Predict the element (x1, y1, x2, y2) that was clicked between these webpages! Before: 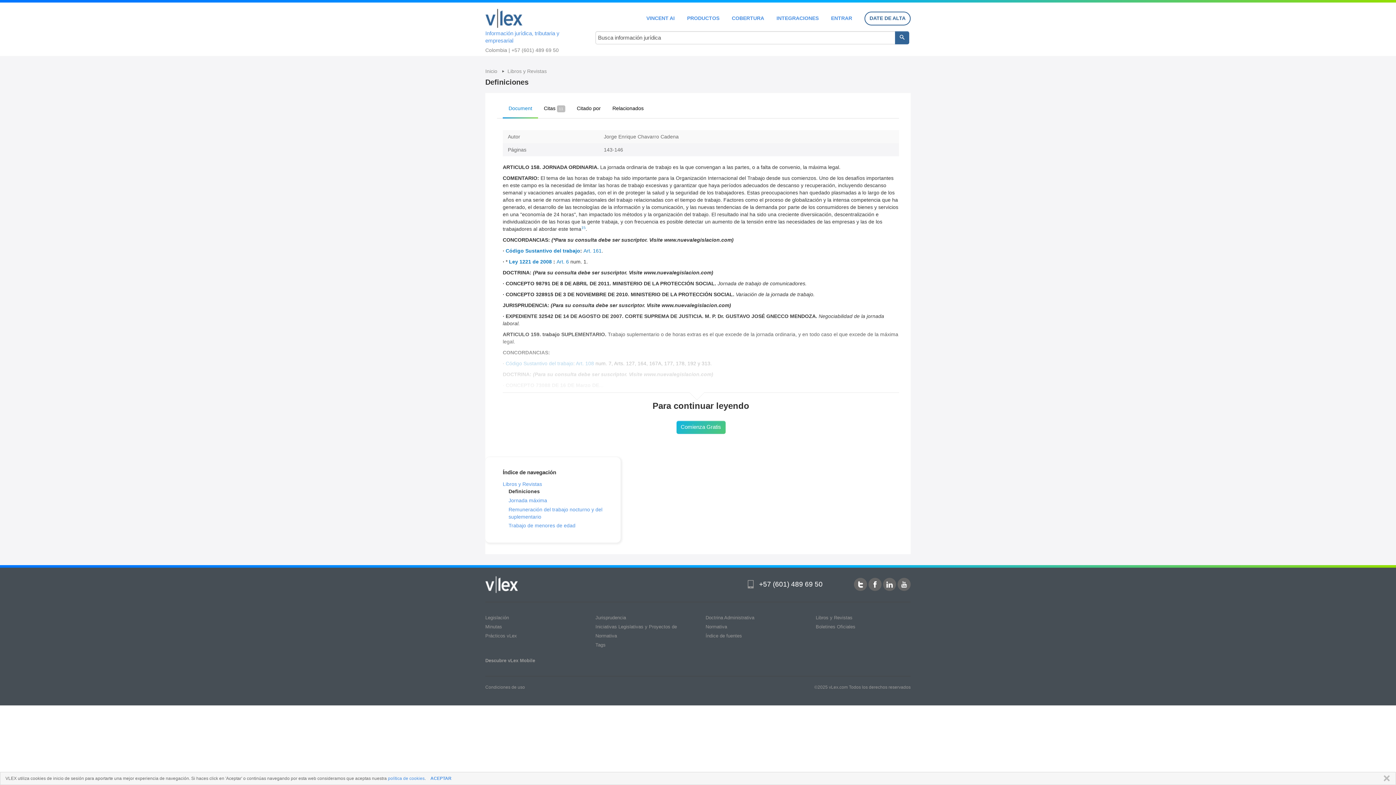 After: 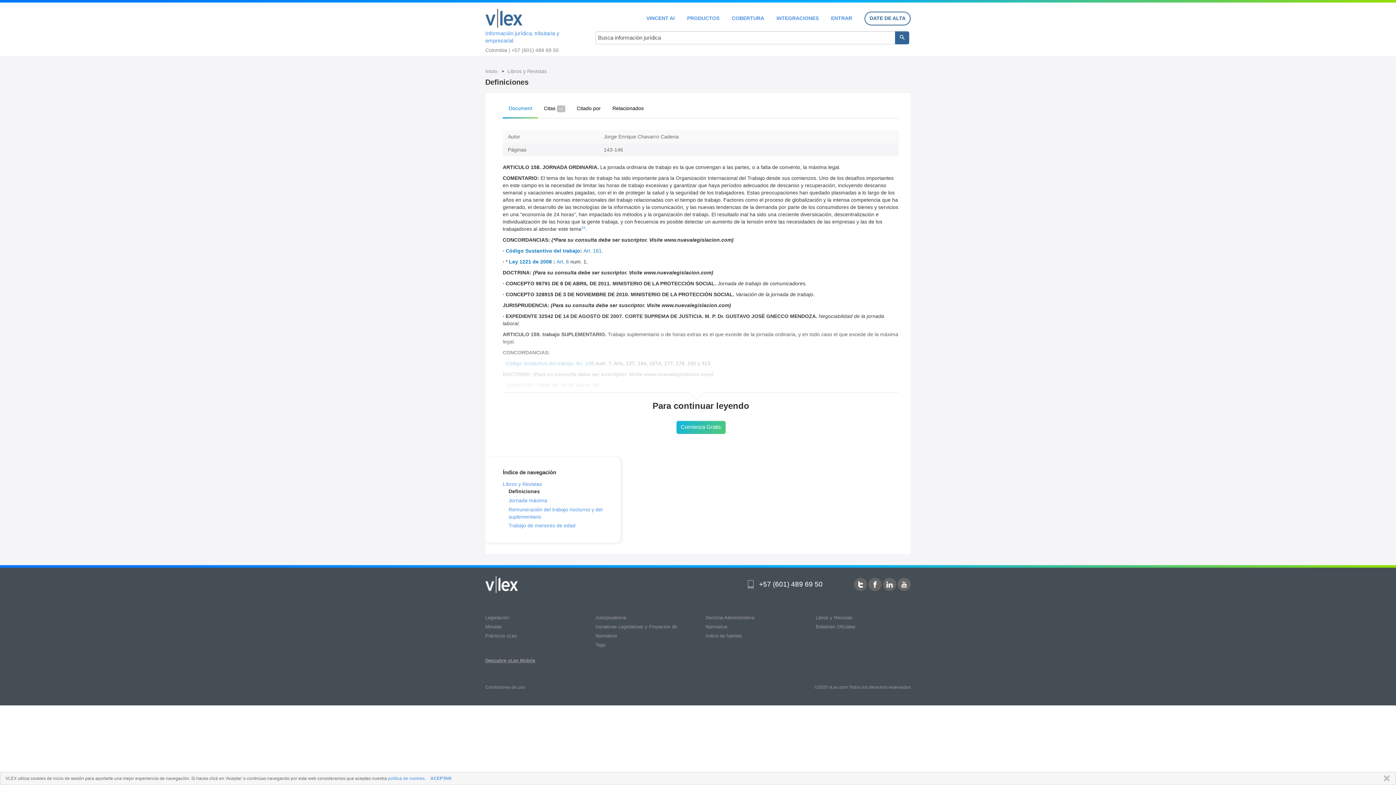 Action: bbox: (485, 658, 535, 663) label: Descubre vLex Mobile